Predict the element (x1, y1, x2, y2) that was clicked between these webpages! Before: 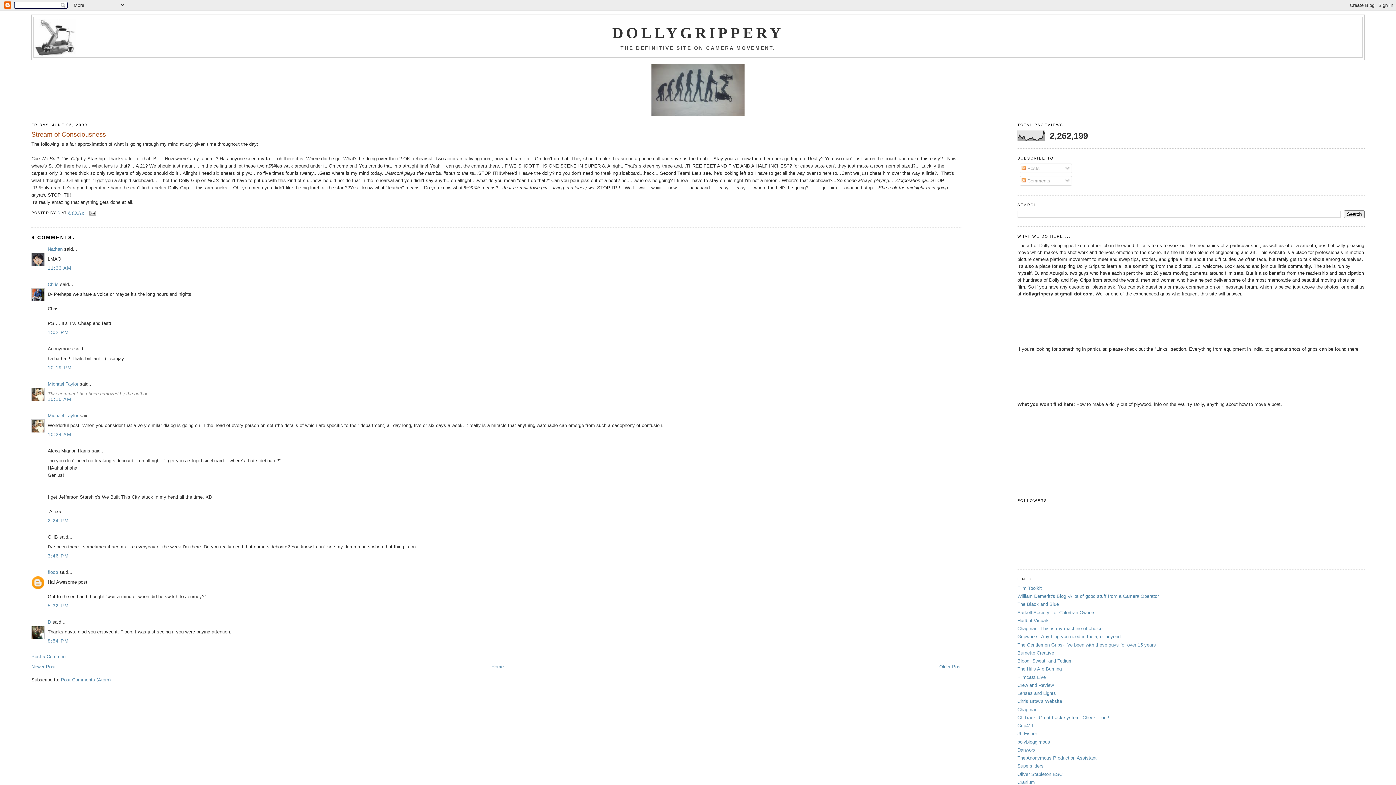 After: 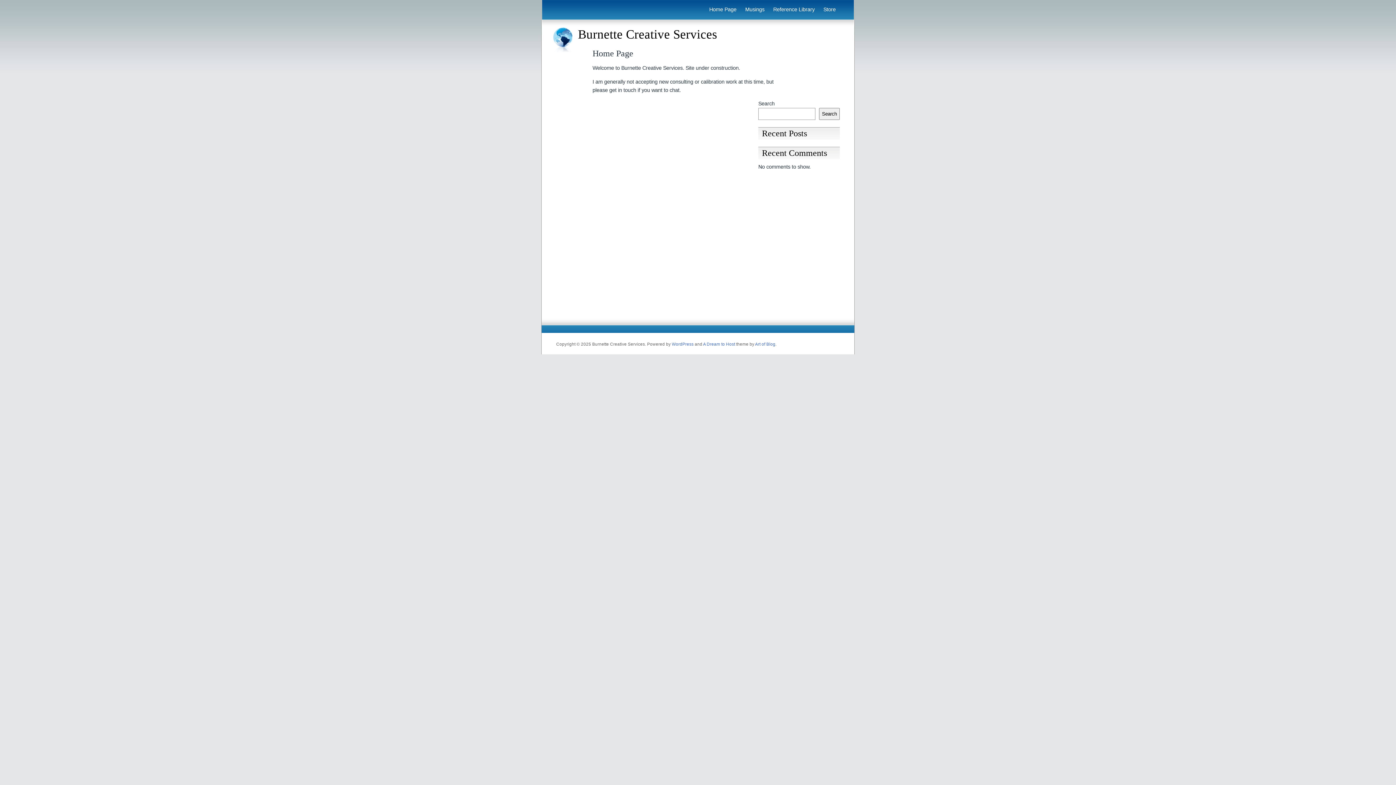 Action: bbox: (1017, 650, 1054, 655) label: Burnette Creative